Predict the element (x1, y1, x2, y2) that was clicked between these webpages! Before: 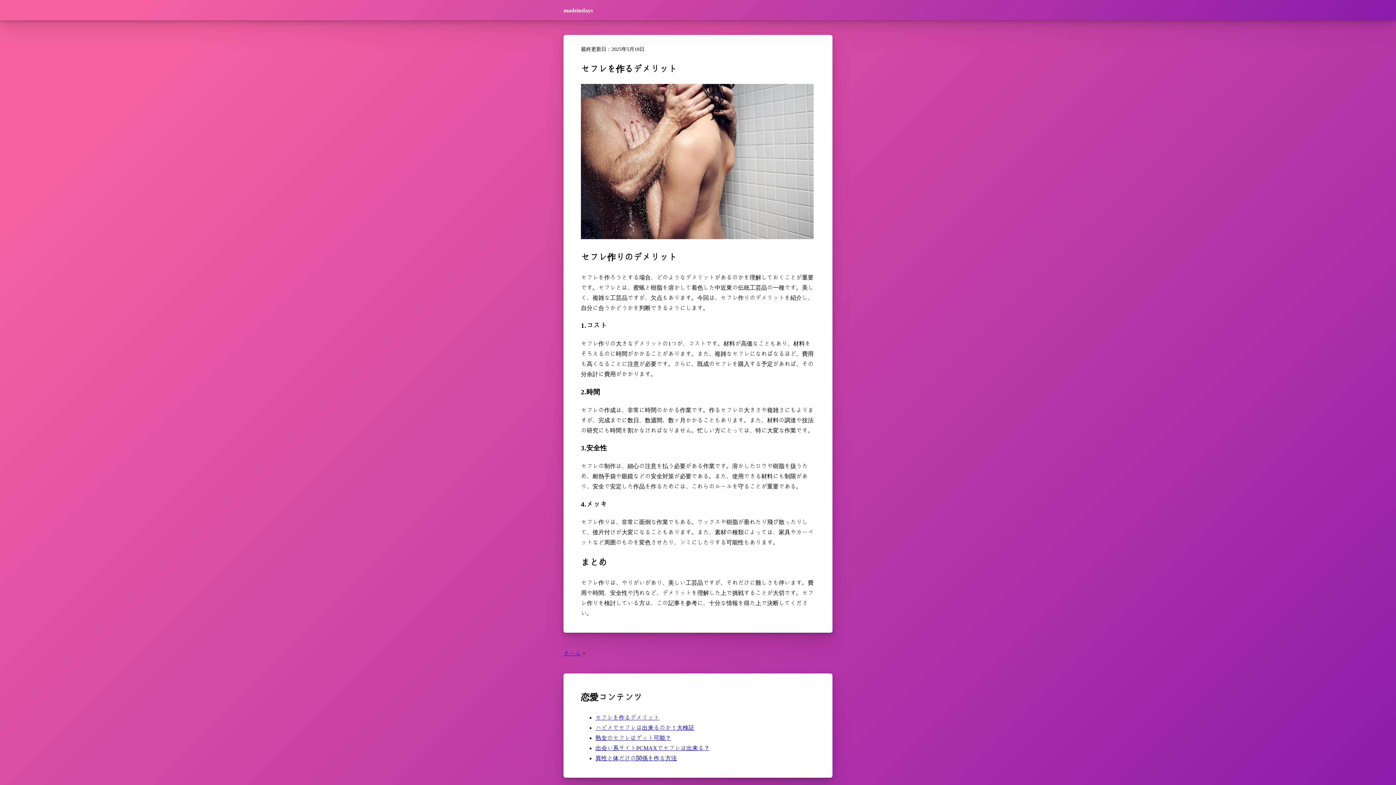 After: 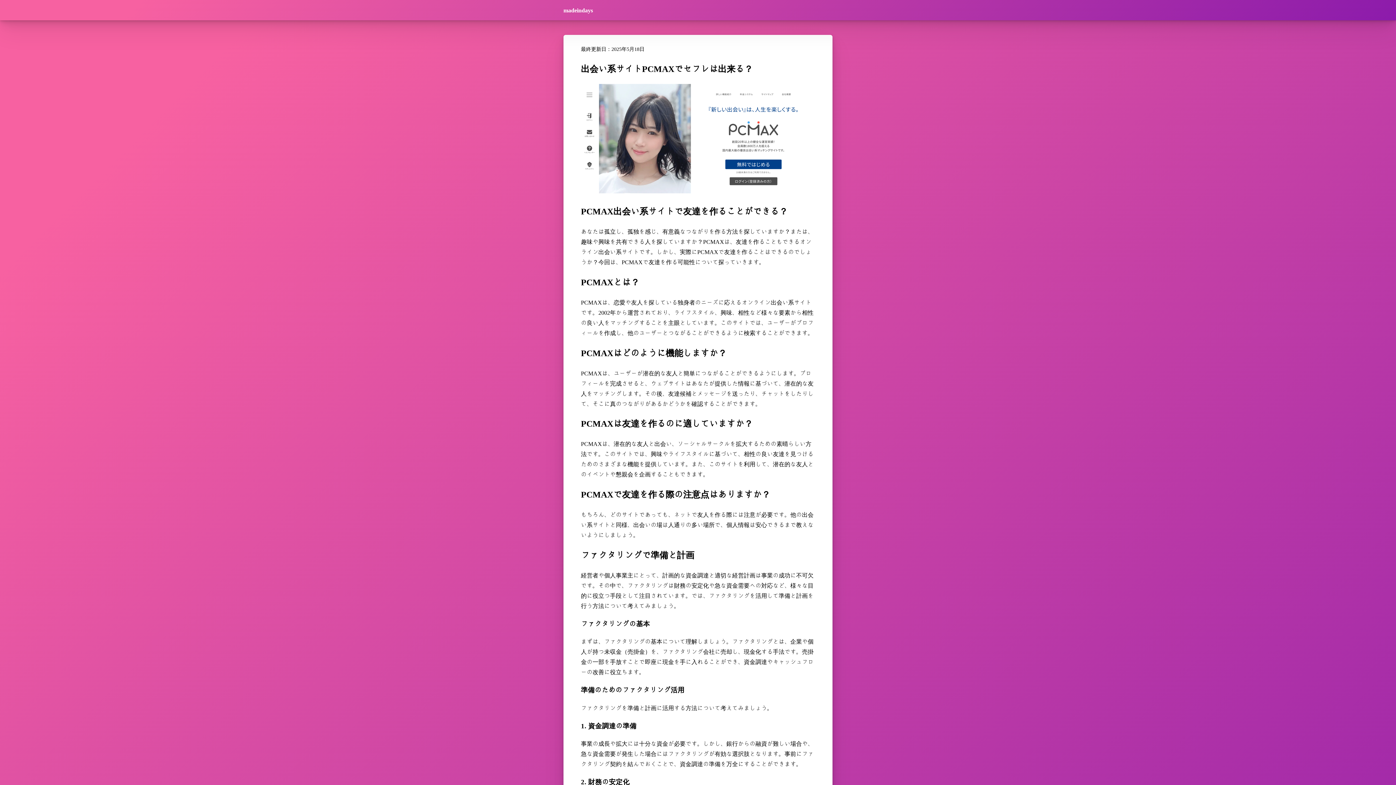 Action: bbox: (595, 745, 709, 751) label: 出会い系サイトPCMAXでセフレは出来る？